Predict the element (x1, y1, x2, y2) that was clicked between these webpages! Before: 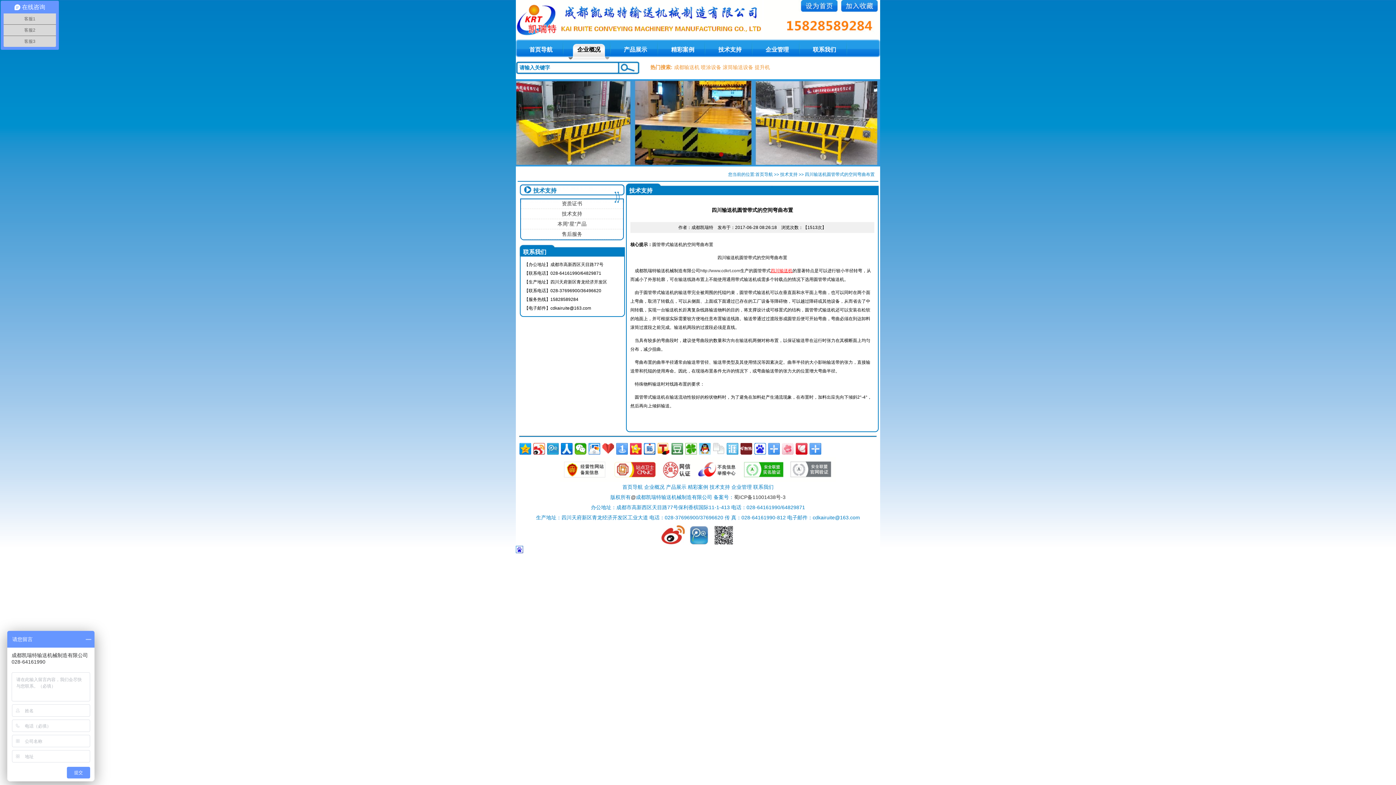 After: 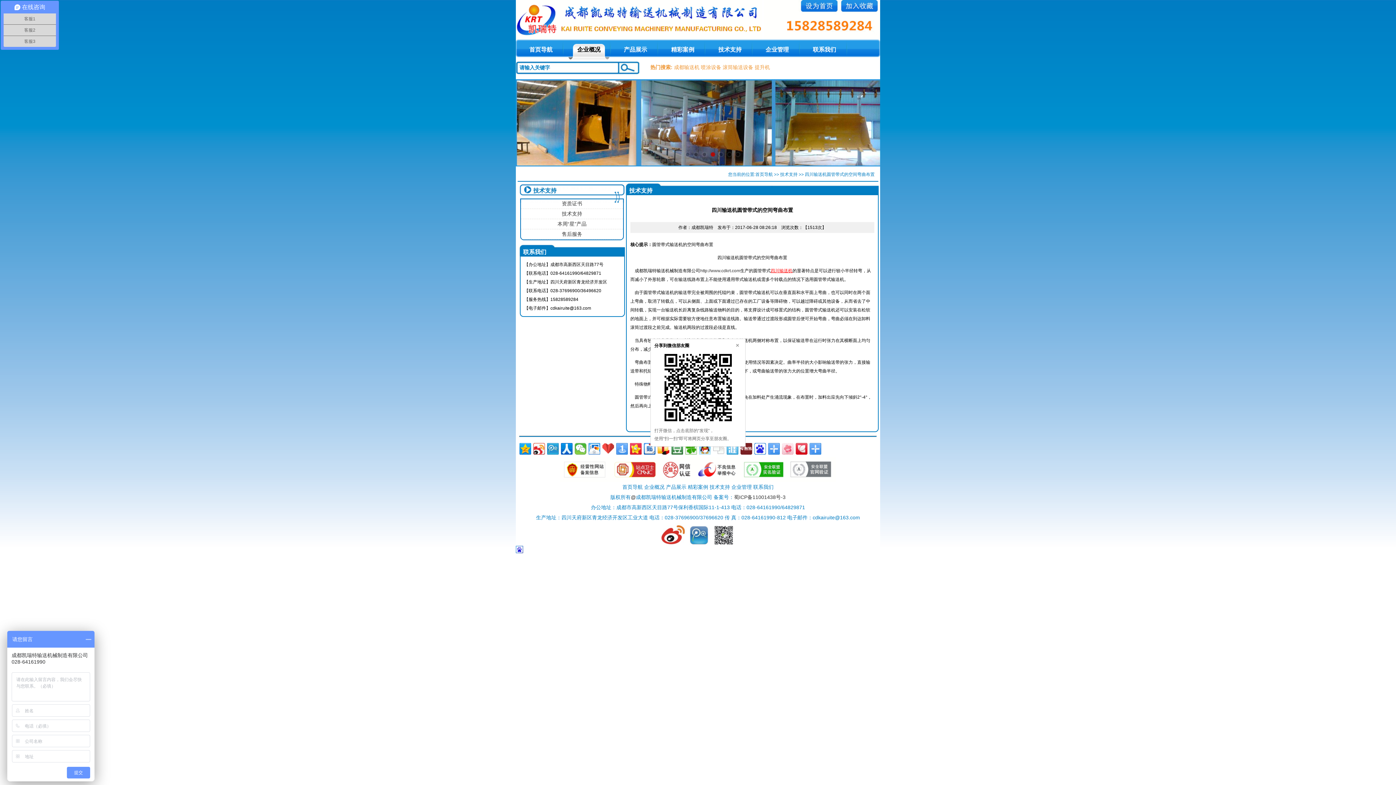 Action: bbox: (574, 443, 586, 454)